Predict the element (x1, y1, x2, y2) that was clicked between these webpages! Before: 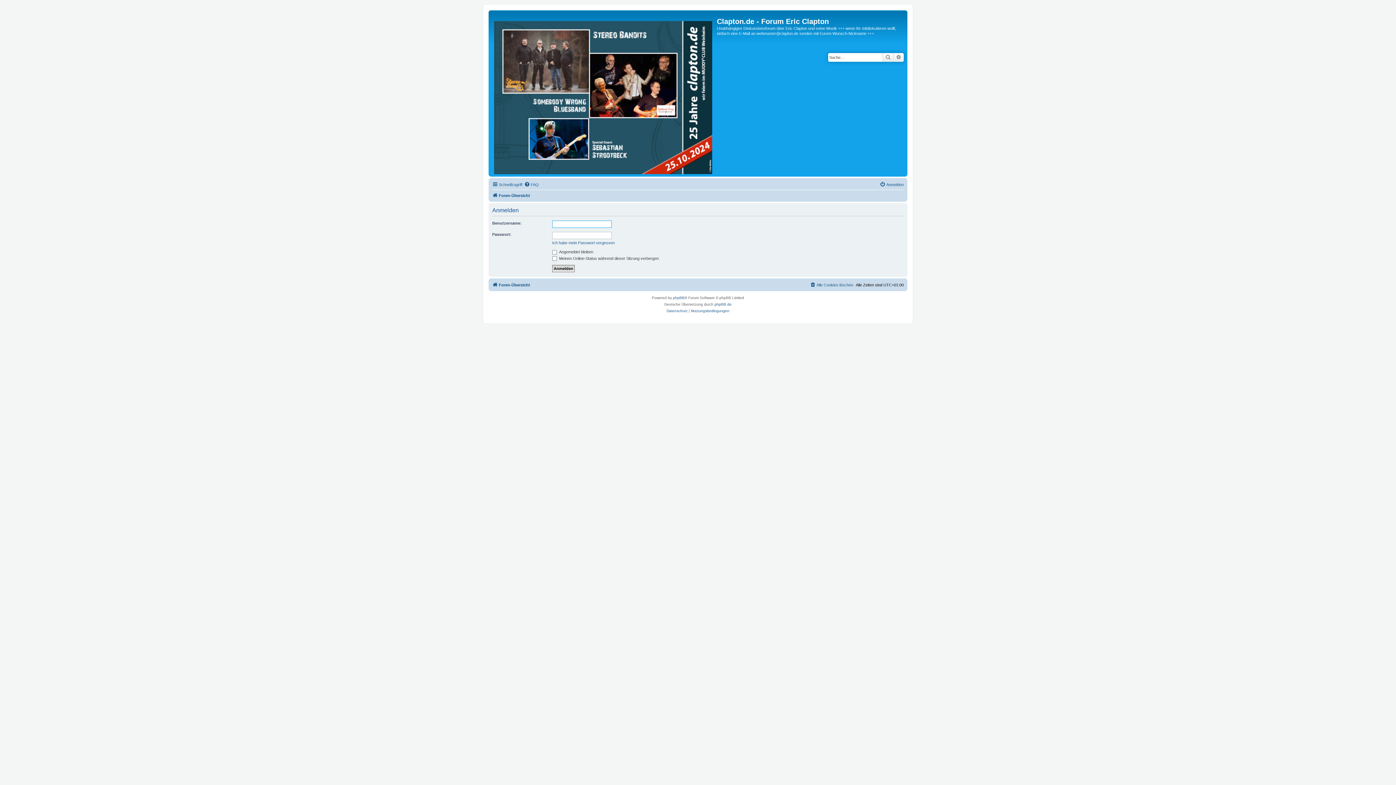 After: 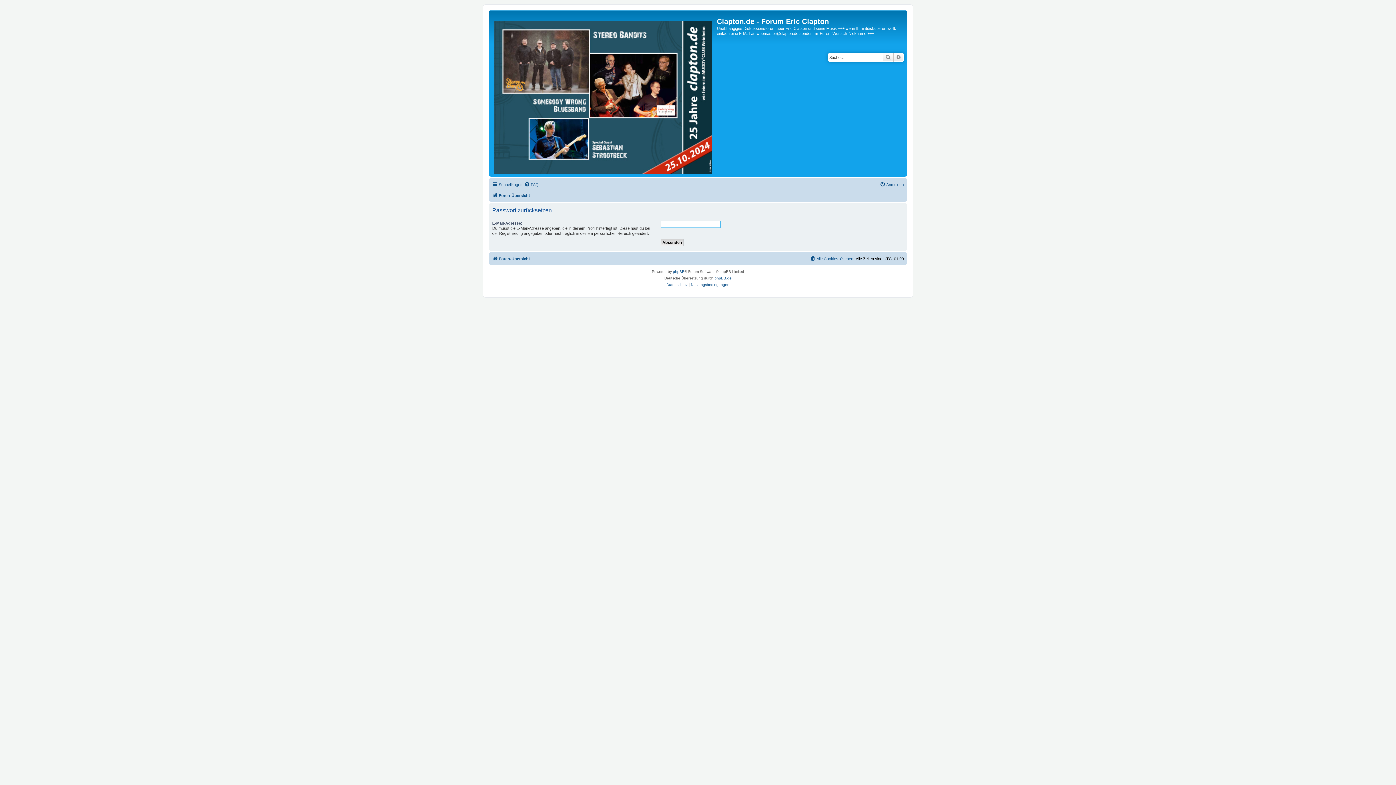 Action: label: Ich habe mein Passwort vergessen bbox: (552, 240, 614, 245)